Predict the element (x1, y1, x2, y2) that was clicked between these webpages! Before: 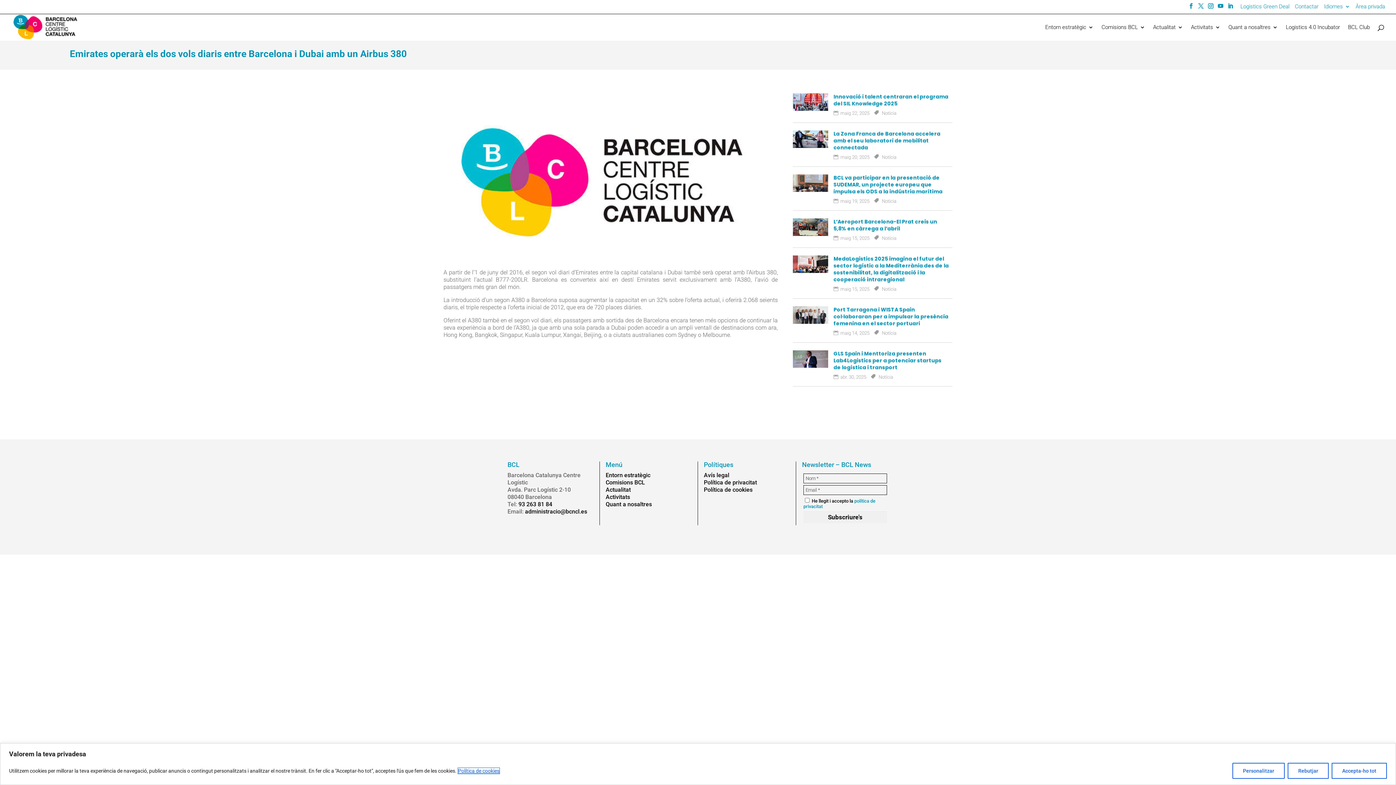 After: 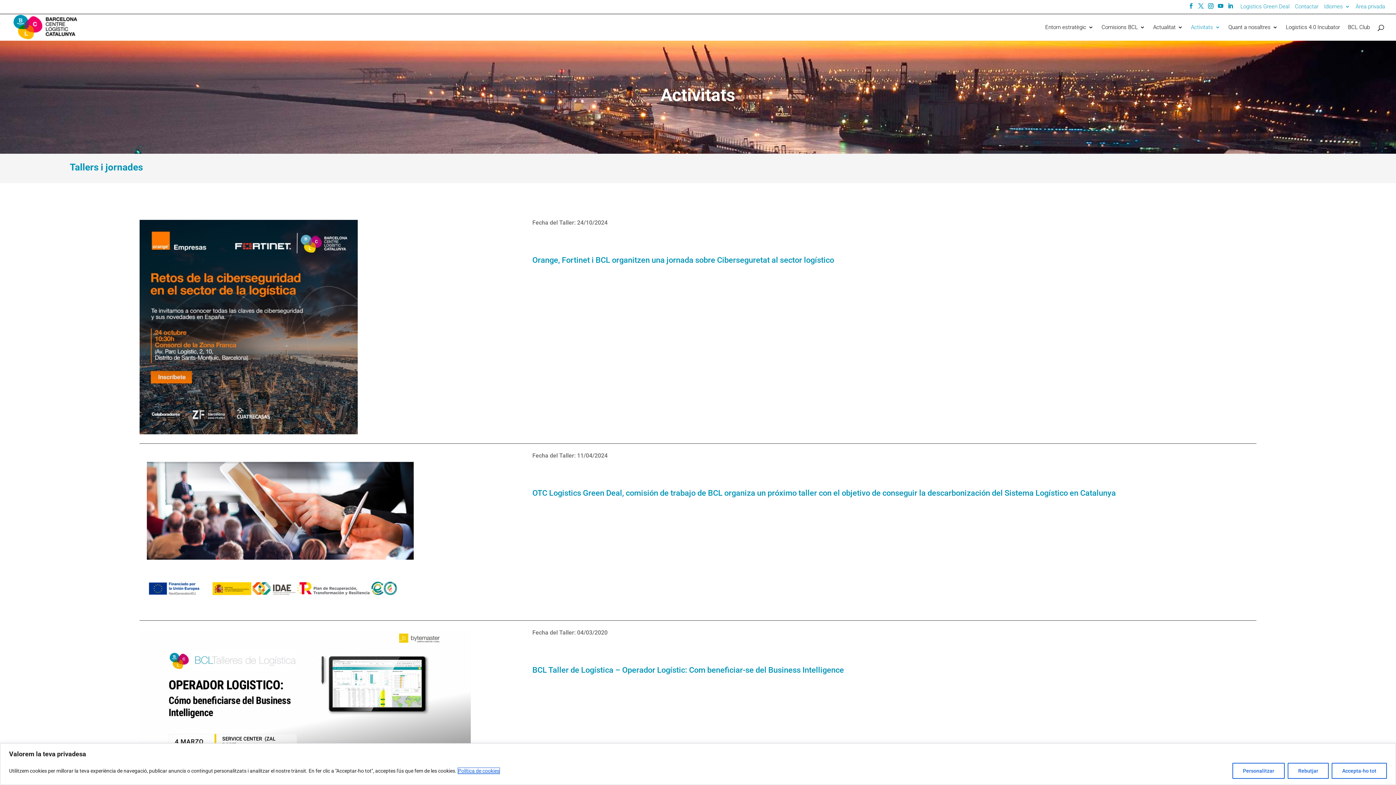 Action: bbox: (605, 493, 630, 500) label: Activitats